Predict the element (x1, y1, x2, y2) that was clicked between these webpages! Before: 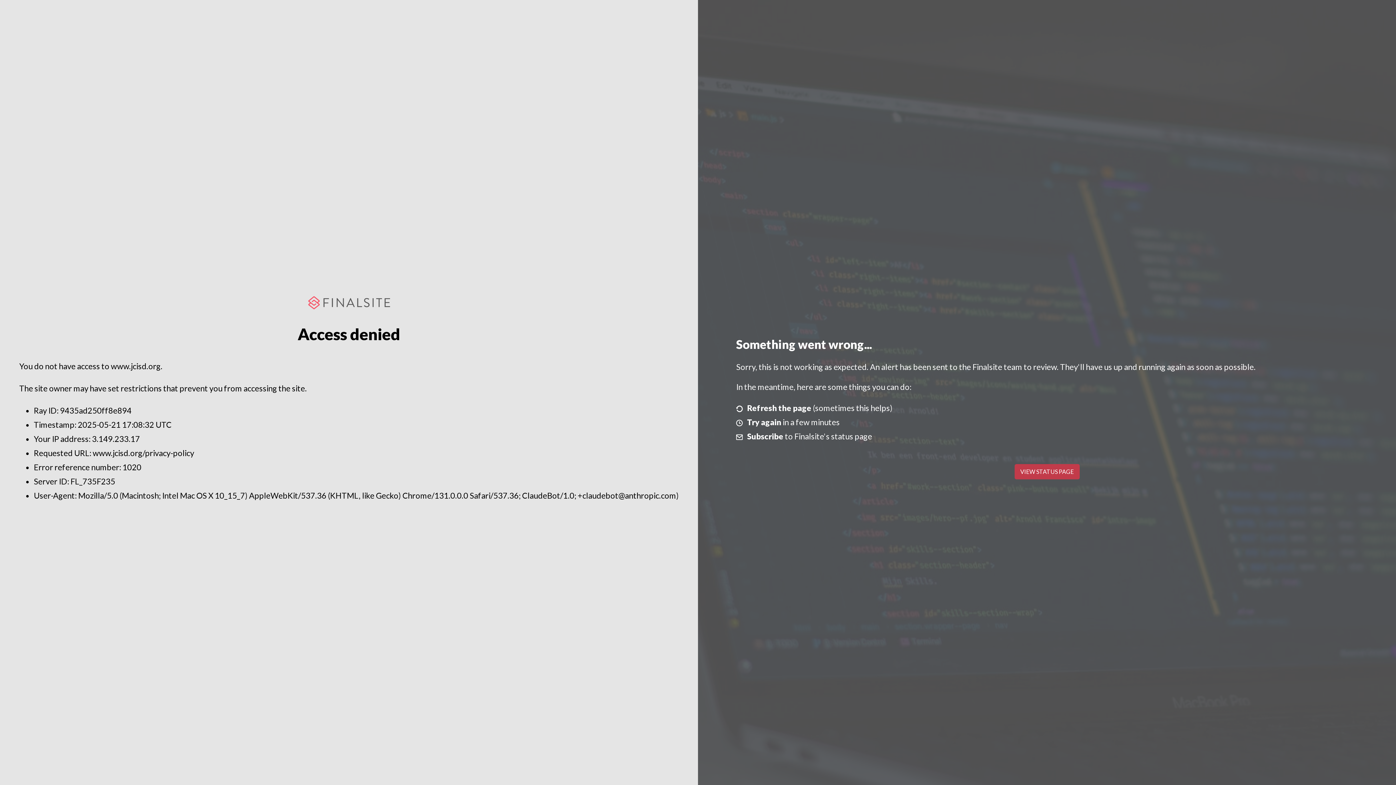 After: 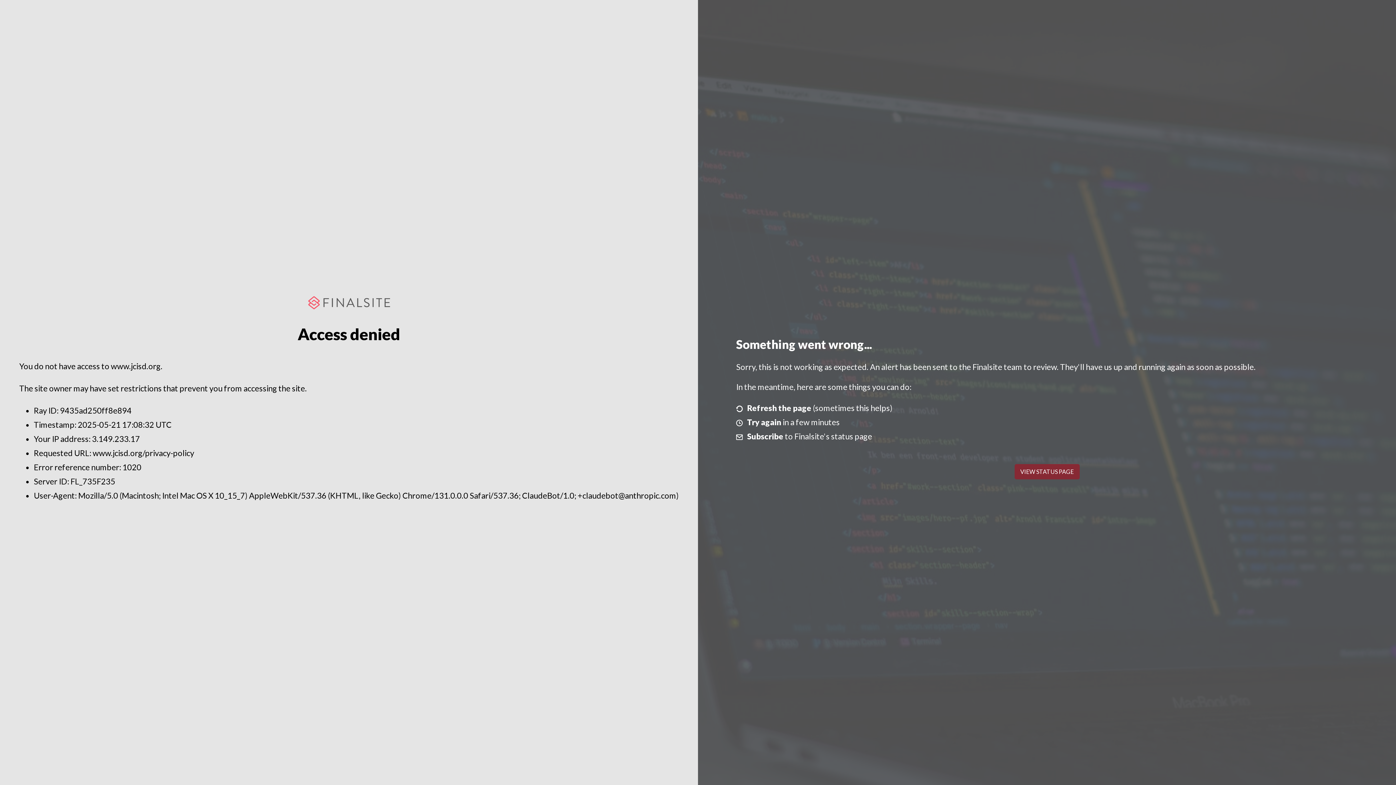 Action: label: VIEW STATUS PAGE bbox: (1014, 464, 1079, 479)